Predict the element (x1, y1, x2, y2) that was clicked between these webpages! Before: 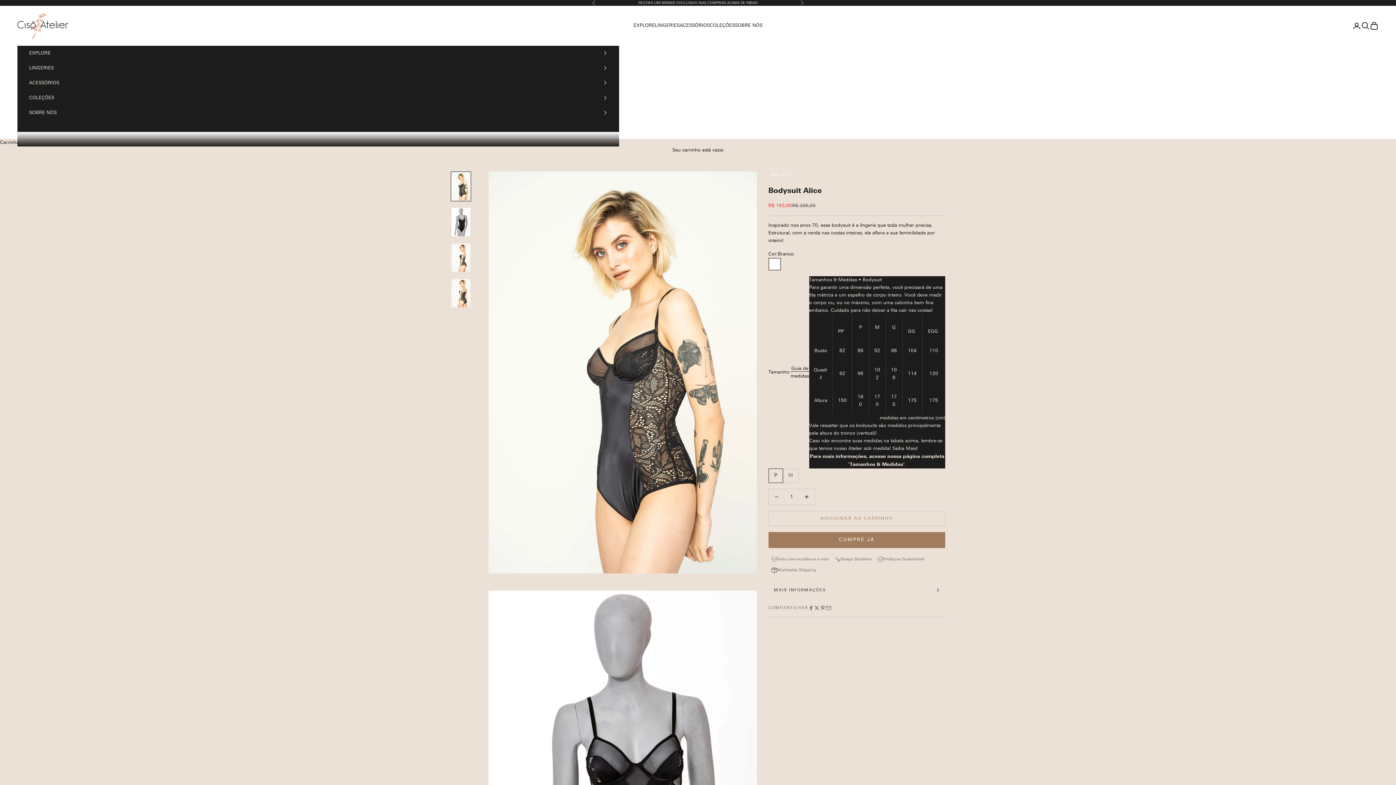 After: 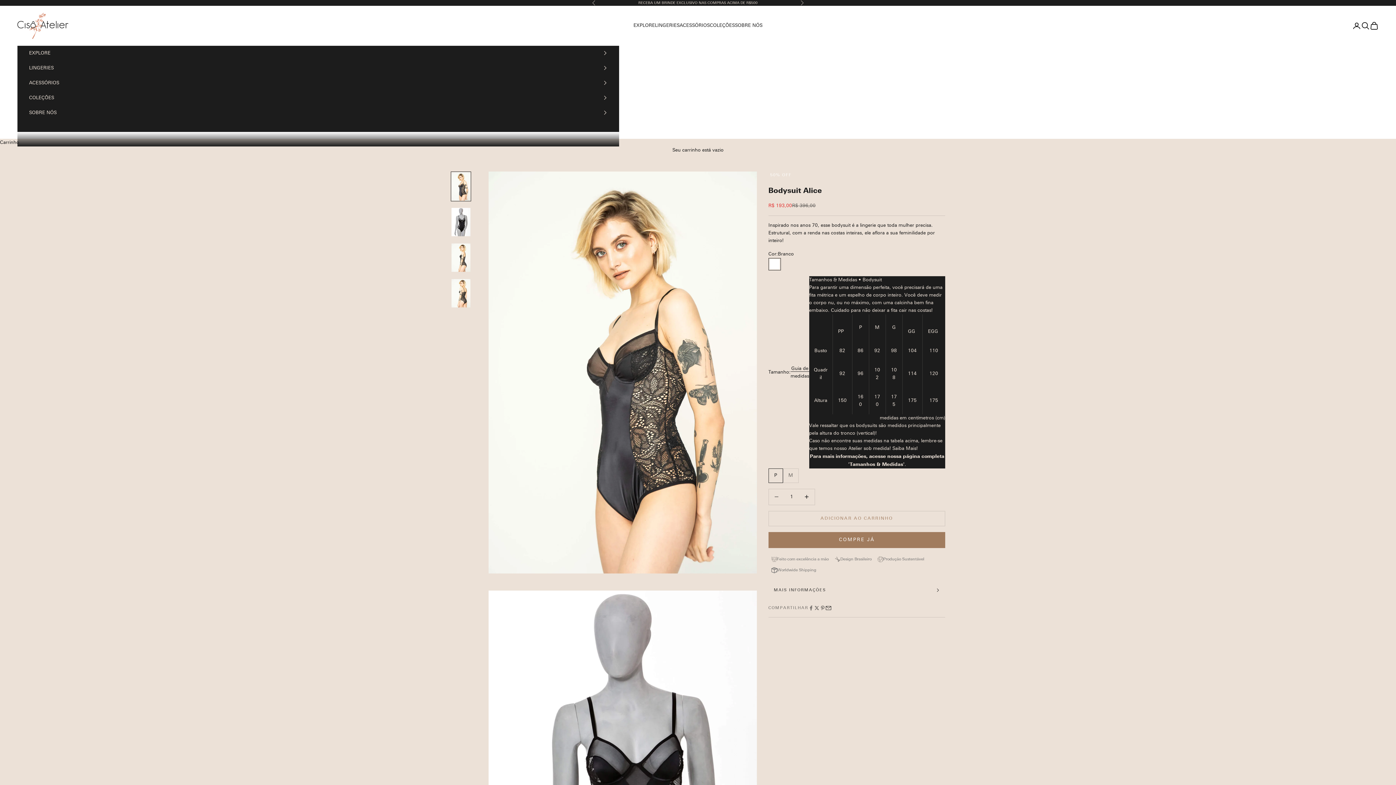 Action: label: Compartilhar por e-mail bbox: (825, 605, 831, 611)